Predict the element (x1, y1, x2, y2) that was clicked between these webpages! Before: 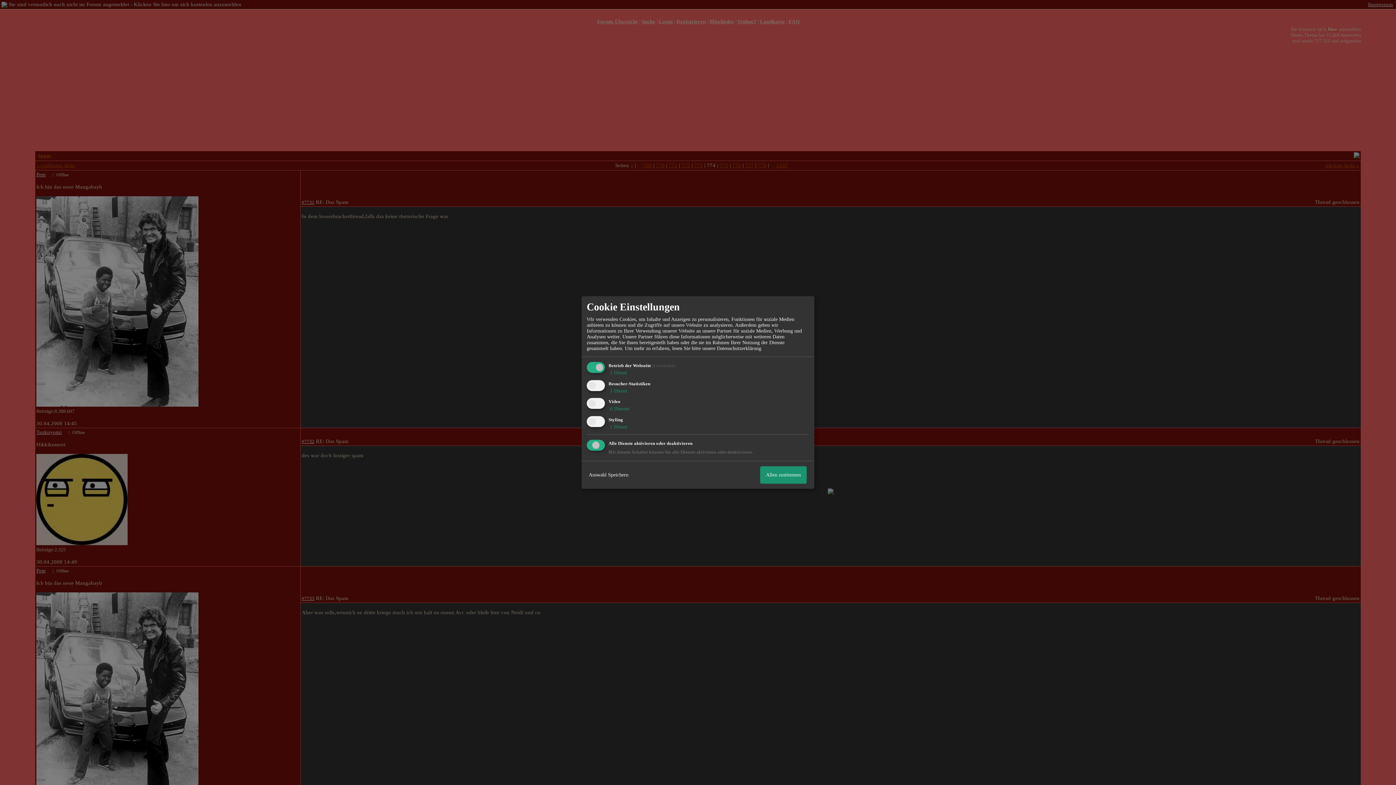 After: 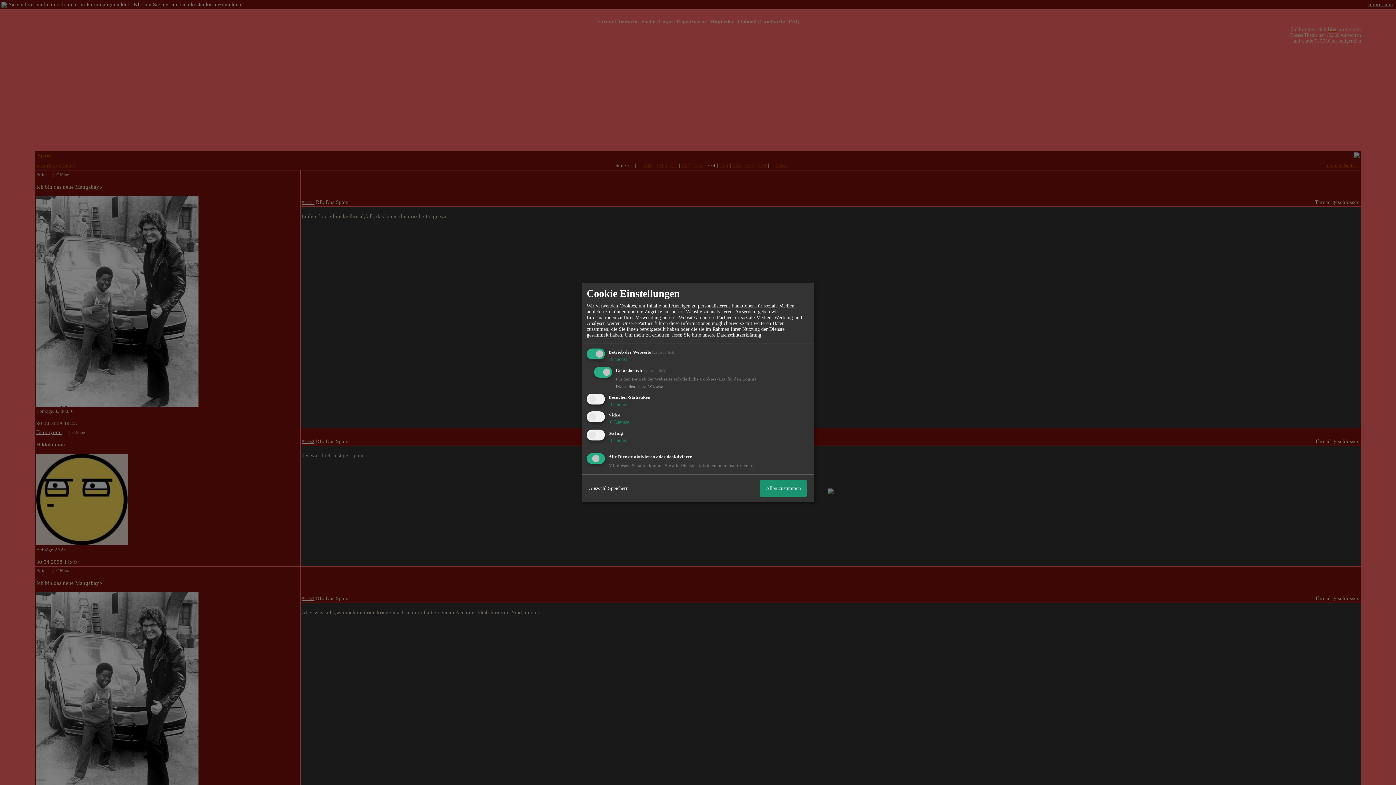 Action: label:  1 Dienst bbox: (608, 370, 627, 375)